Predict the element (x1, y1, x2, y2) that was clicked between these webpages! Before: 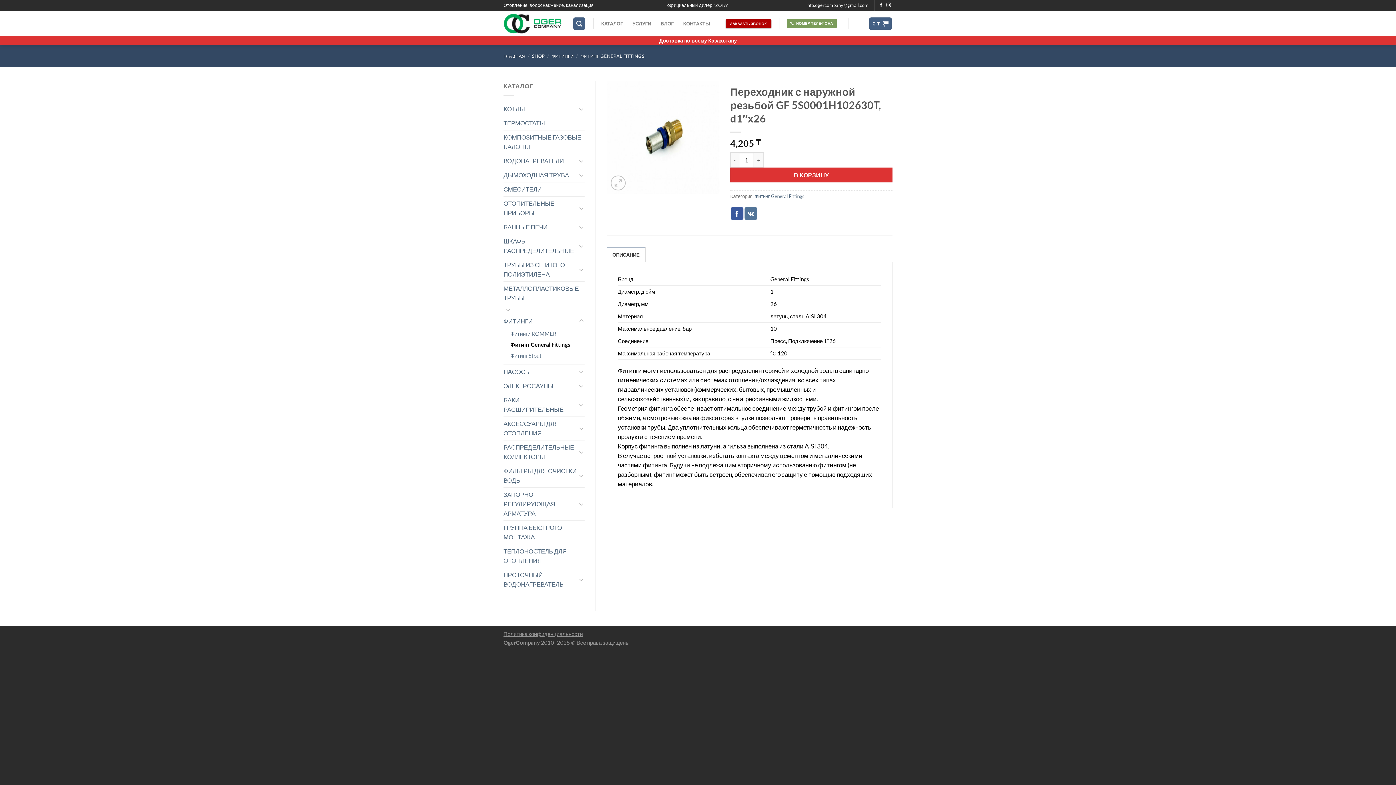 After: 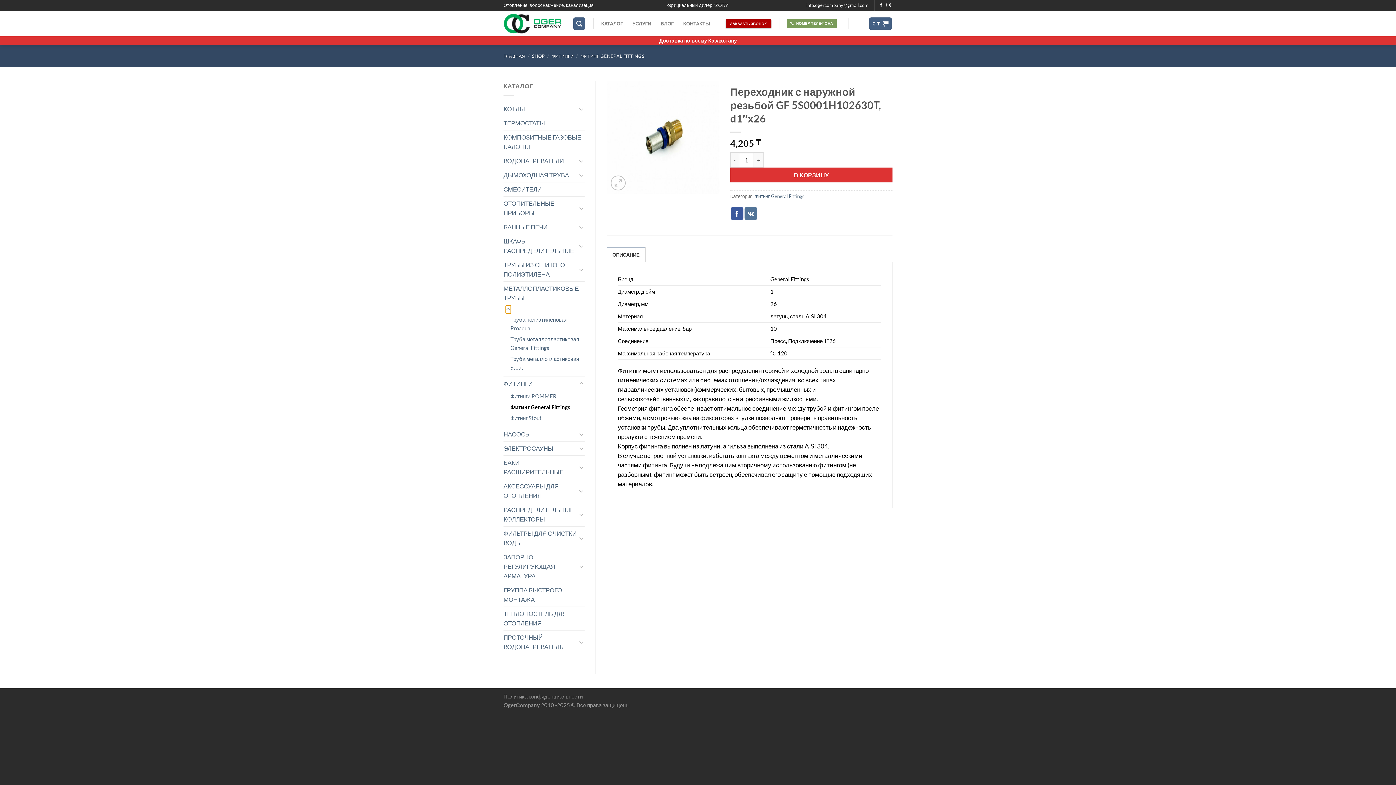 Action: bbox: (505, 305, 511, 314) label: Toggle